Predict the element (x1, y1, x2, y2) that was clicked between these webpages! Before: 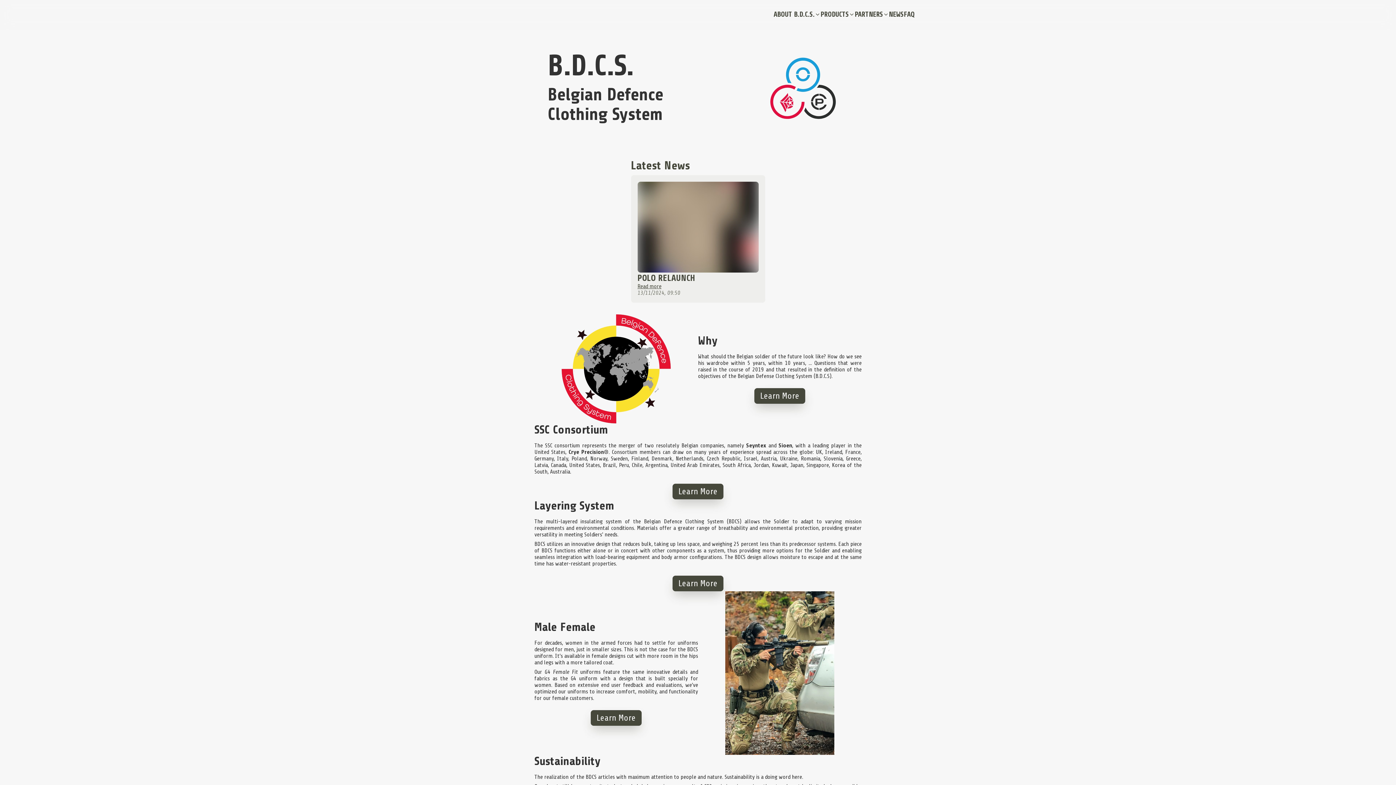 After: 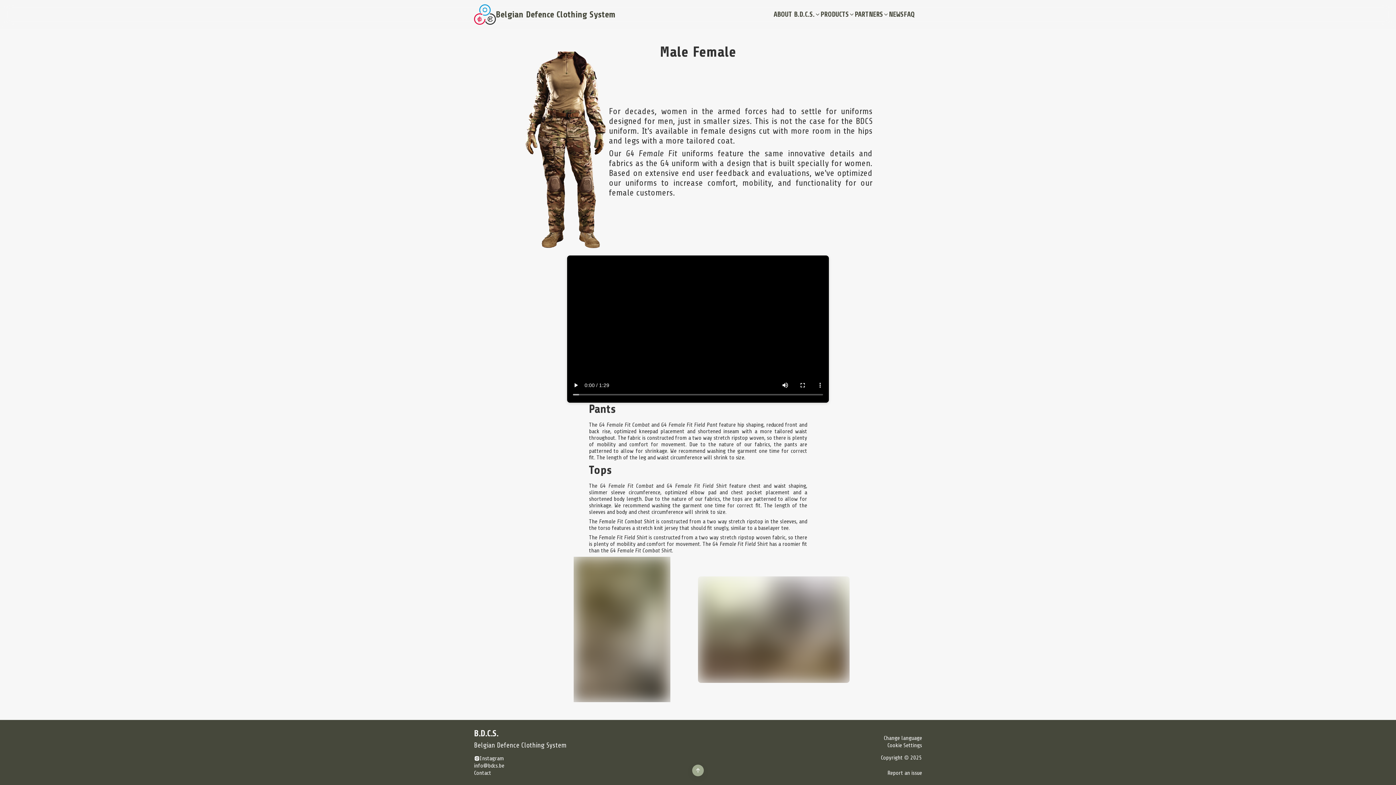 Action: bbox: (596, 713, 636, 723) label: Learn More